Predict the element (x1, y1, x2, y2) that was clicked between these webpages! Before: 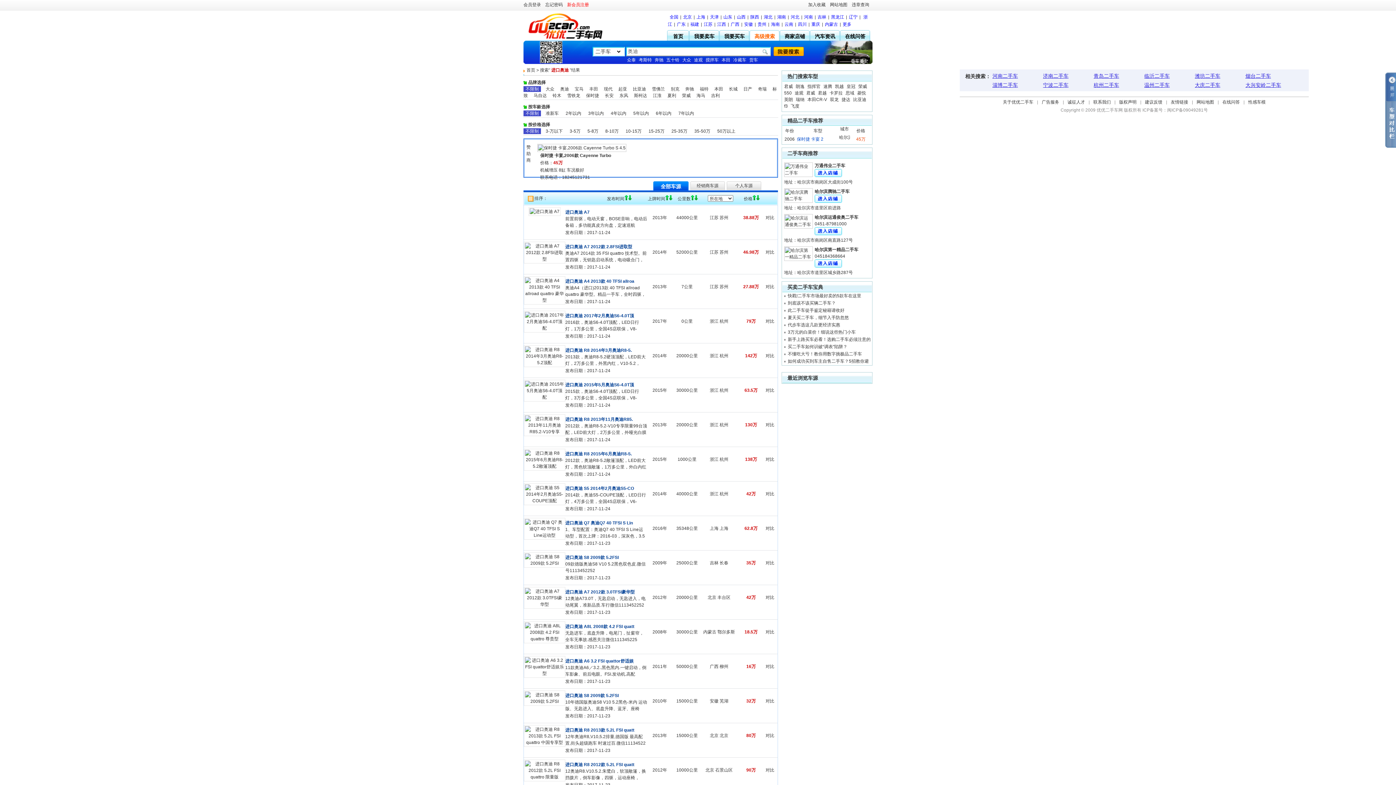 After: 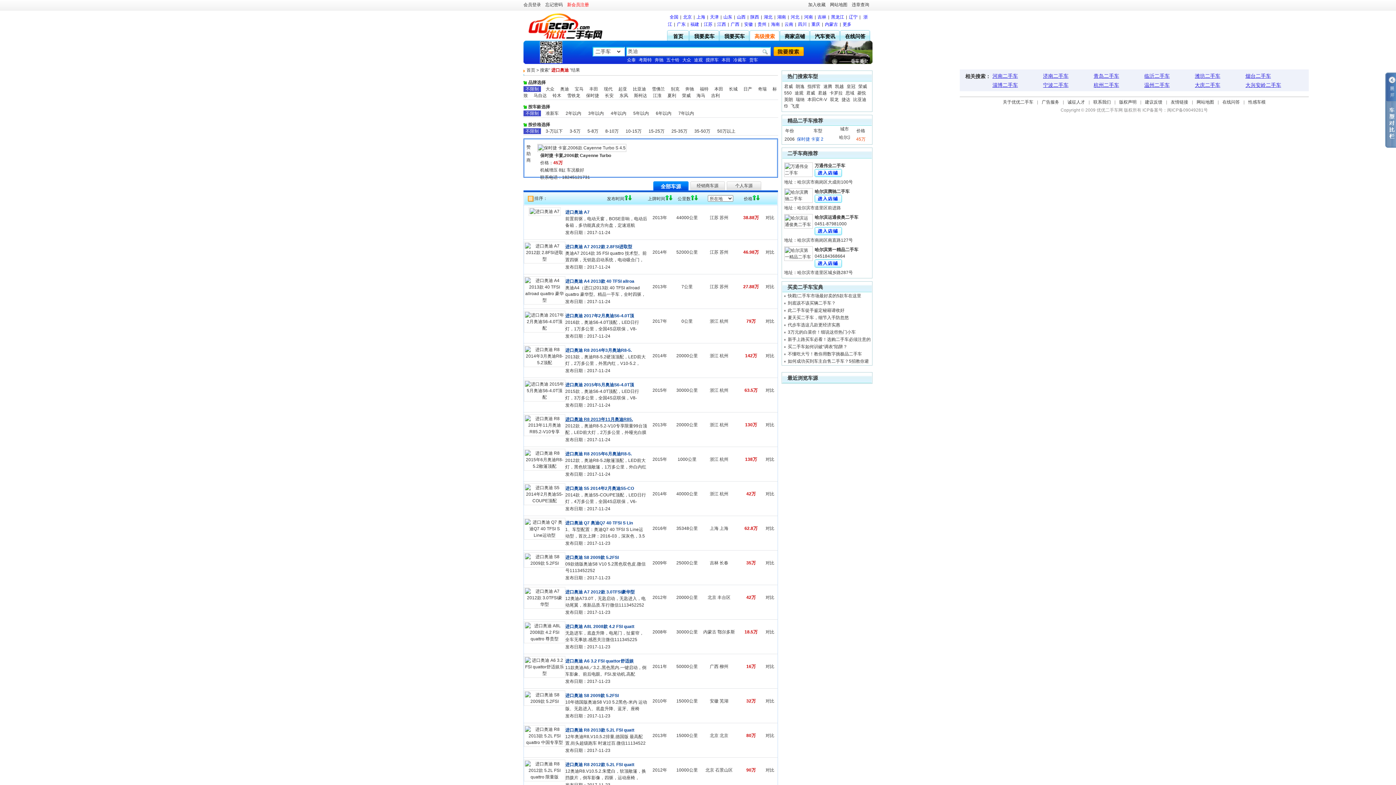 Action: label: 进口奥迪 R8 2013年11月奥迪R85. bbox: (565, 417, 633, 422)